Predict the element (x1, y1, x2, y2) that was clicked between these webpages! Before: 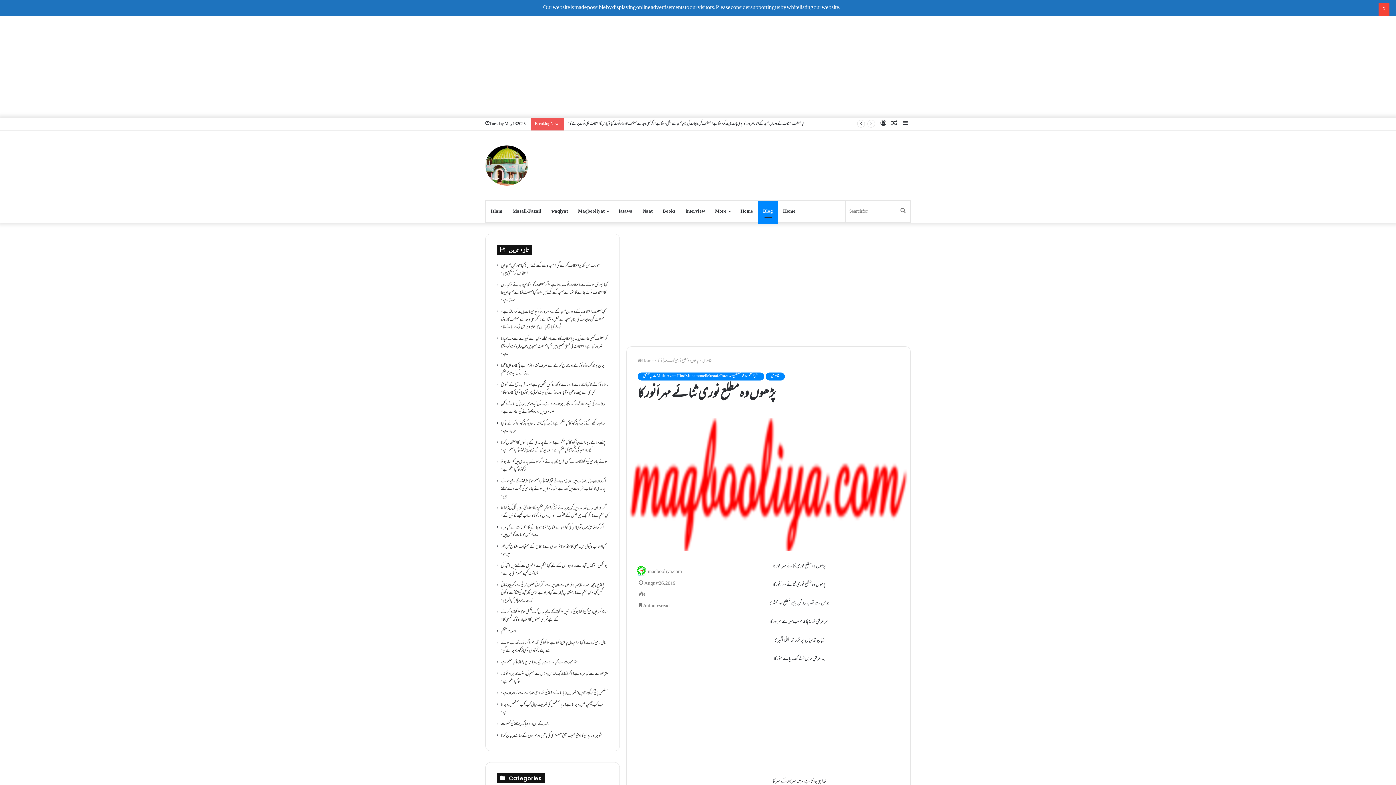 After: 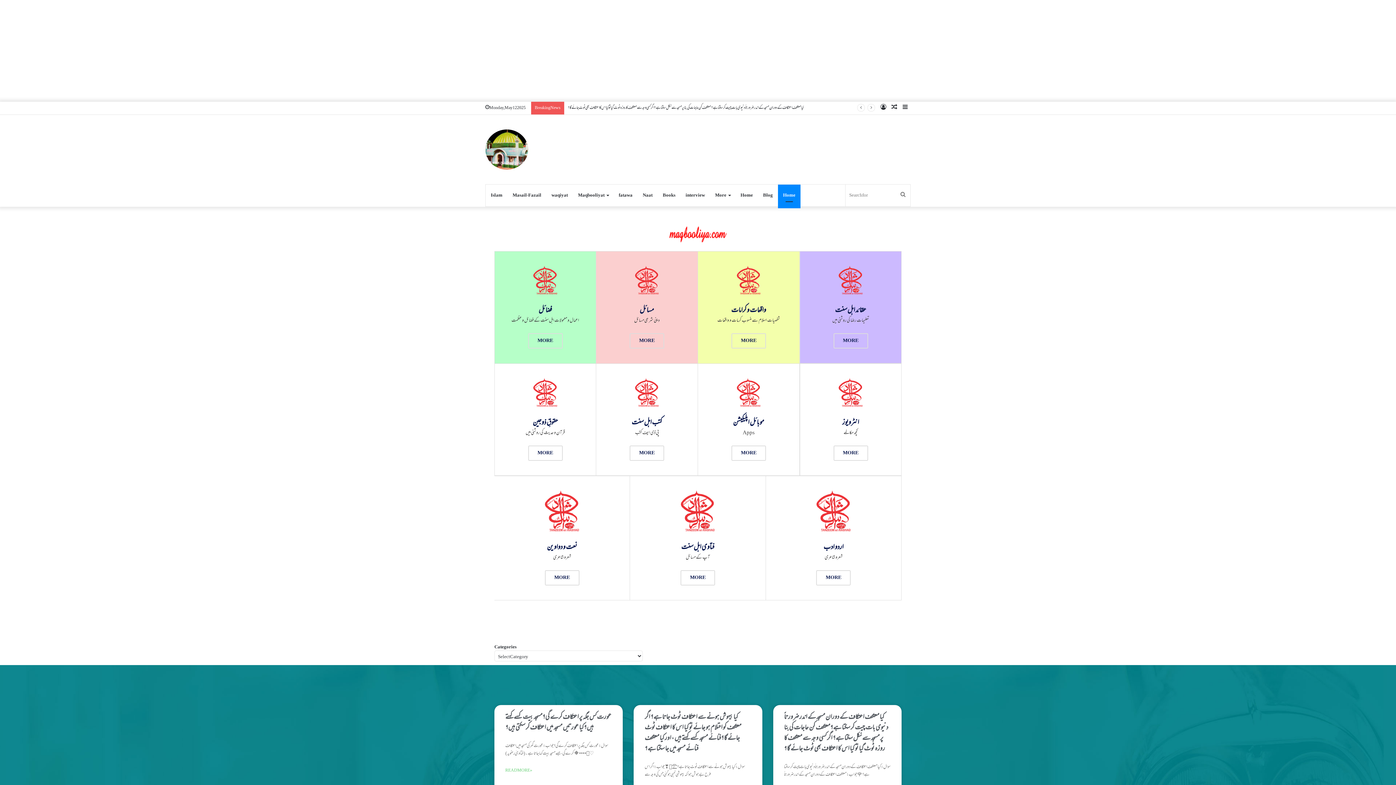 Action: bbox: (636, 567, 648, 576)